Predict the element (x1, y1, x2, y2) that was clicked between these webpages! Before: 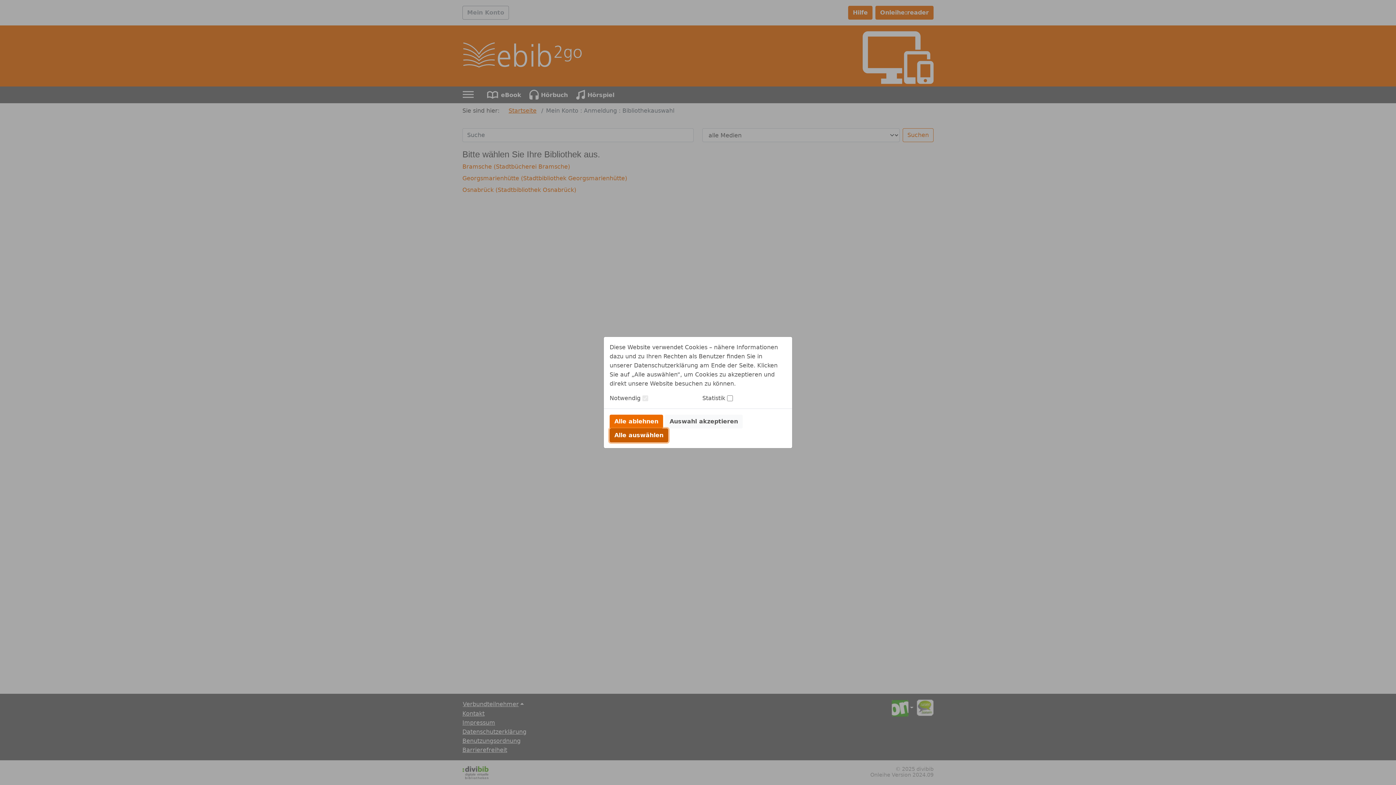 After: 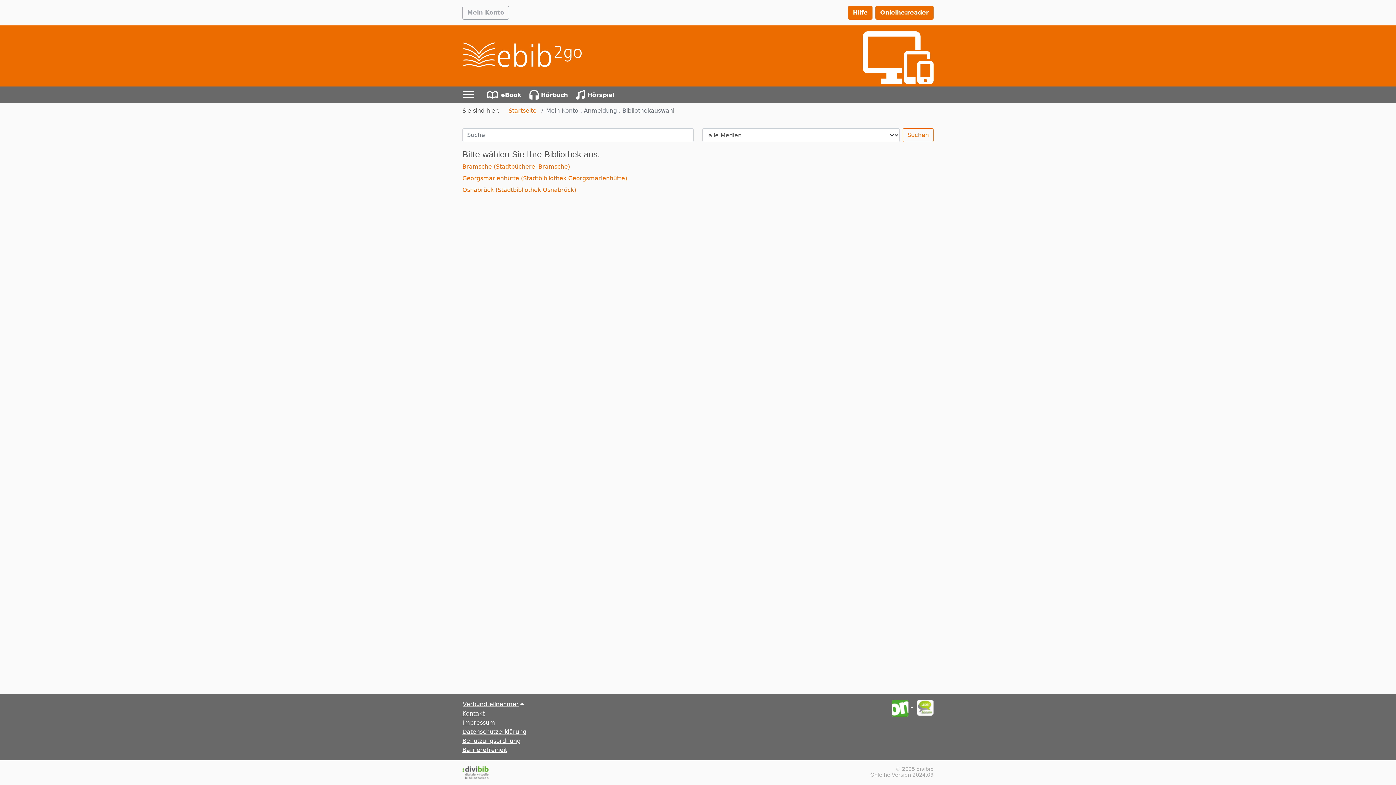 Action: label: Auswahl akzeptieren bbox: (665, 414, 742, 428)